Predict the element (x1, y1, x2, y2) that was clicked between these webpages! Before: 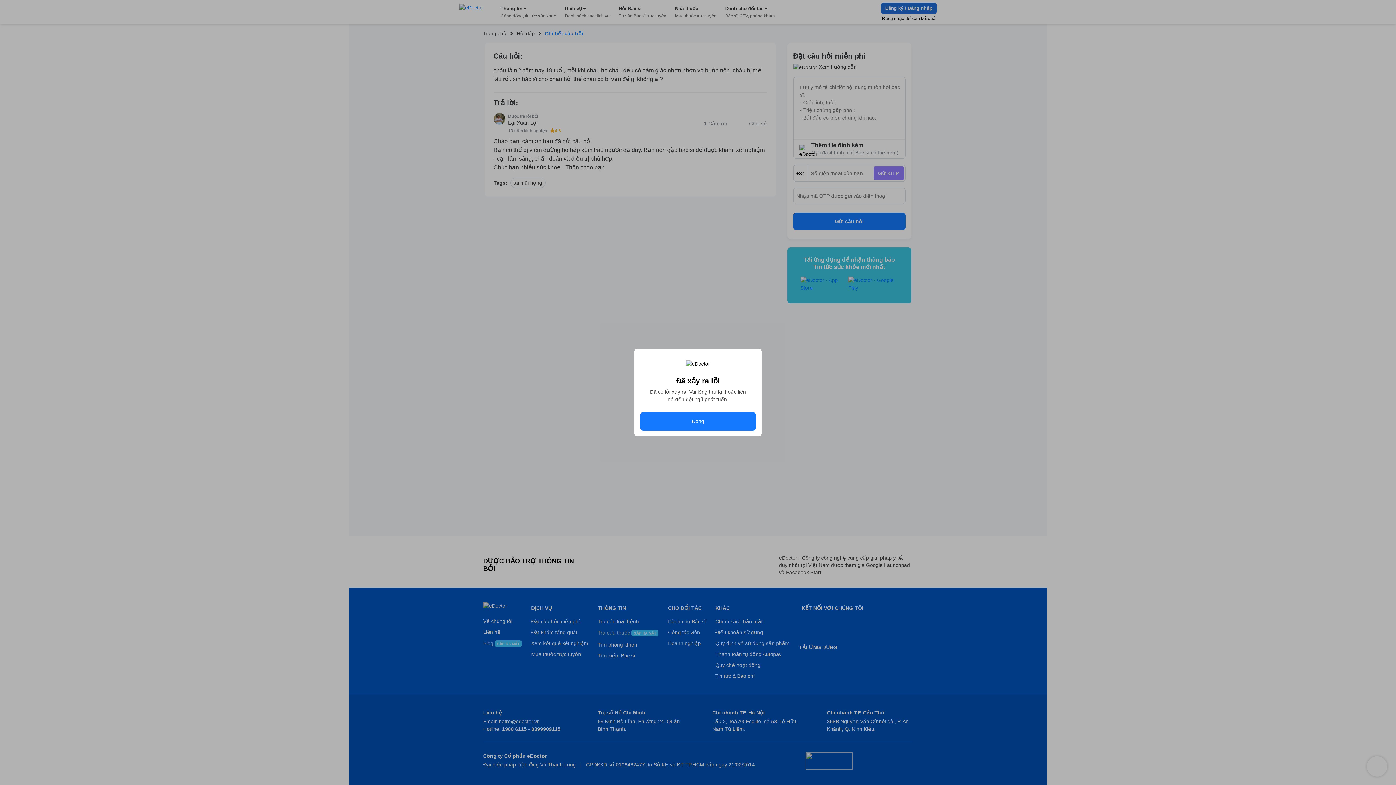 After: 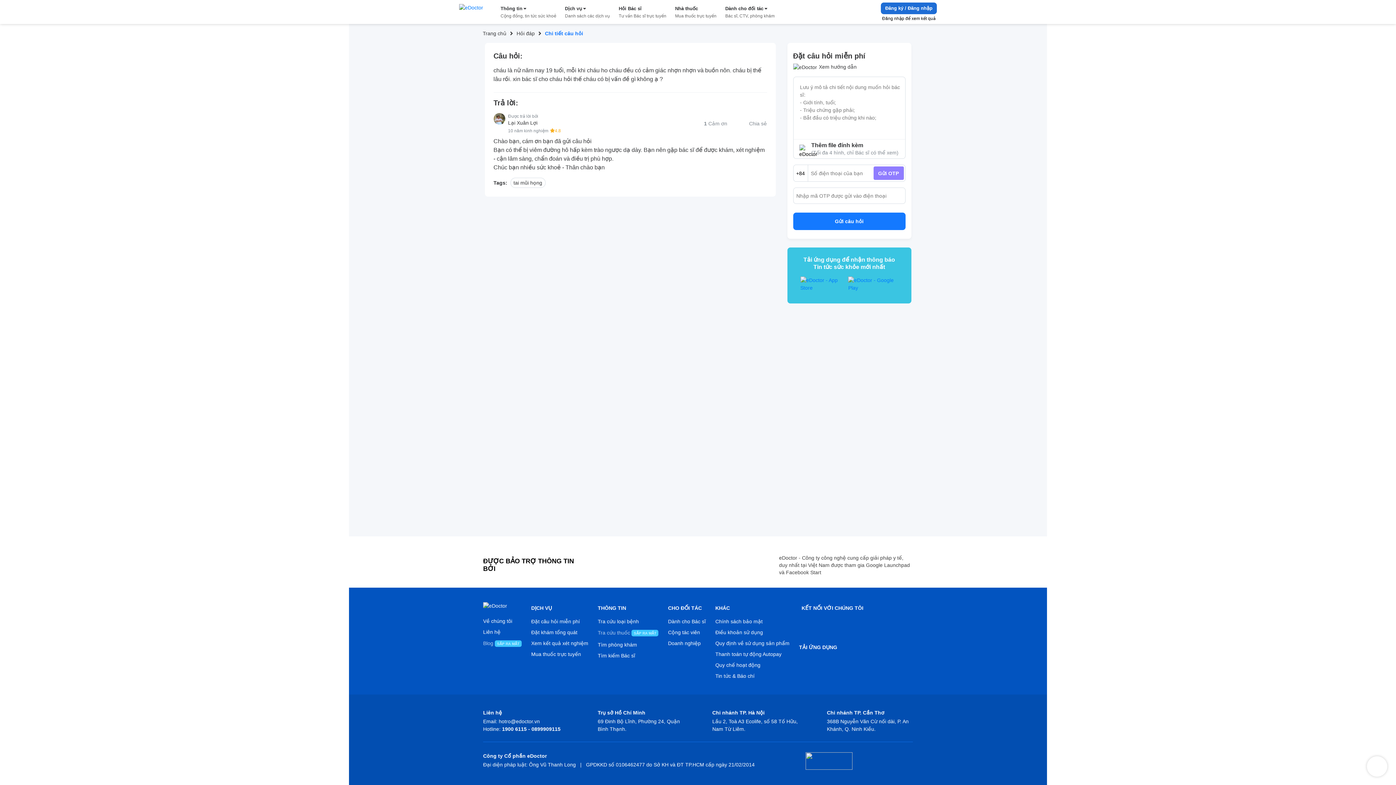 Action: label: Đóng bbox: (640, 412, 756, 430)